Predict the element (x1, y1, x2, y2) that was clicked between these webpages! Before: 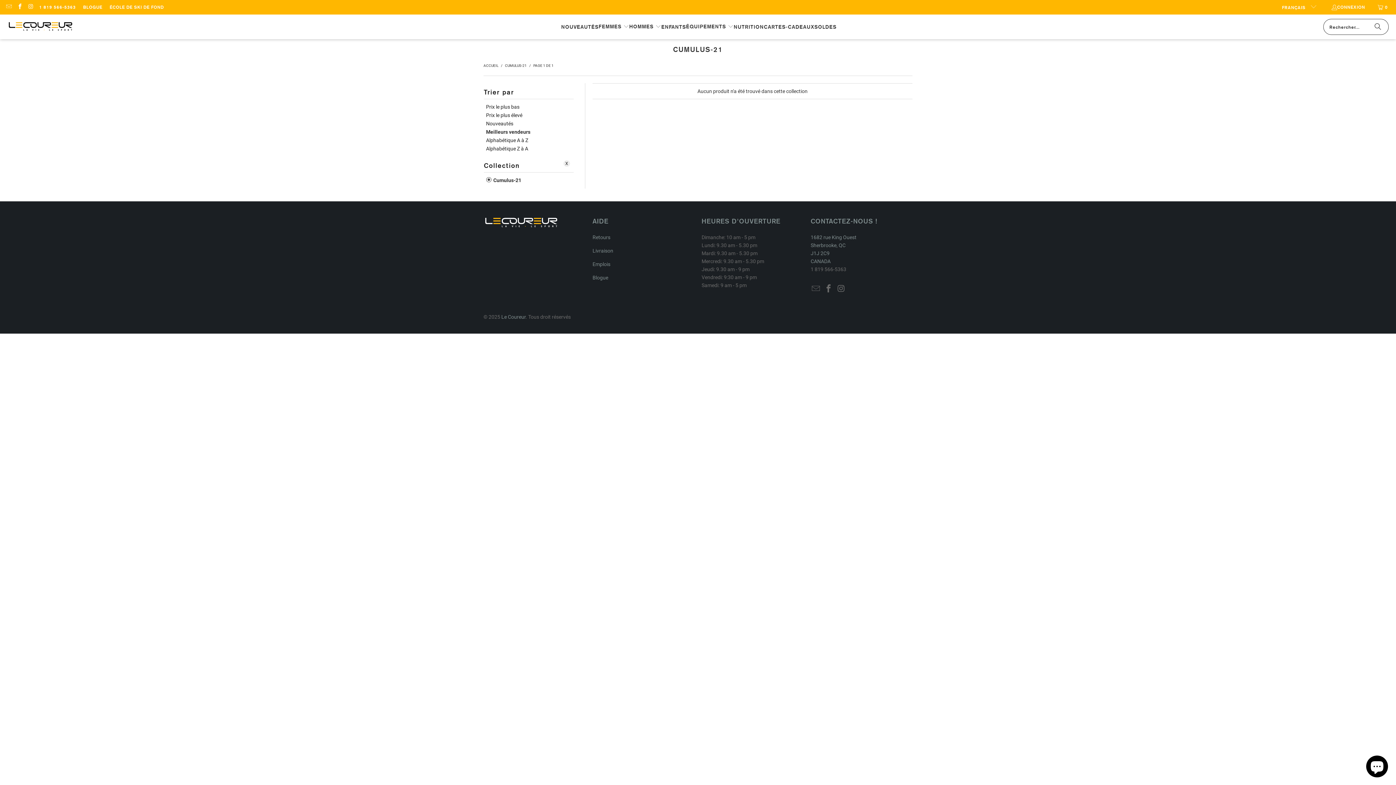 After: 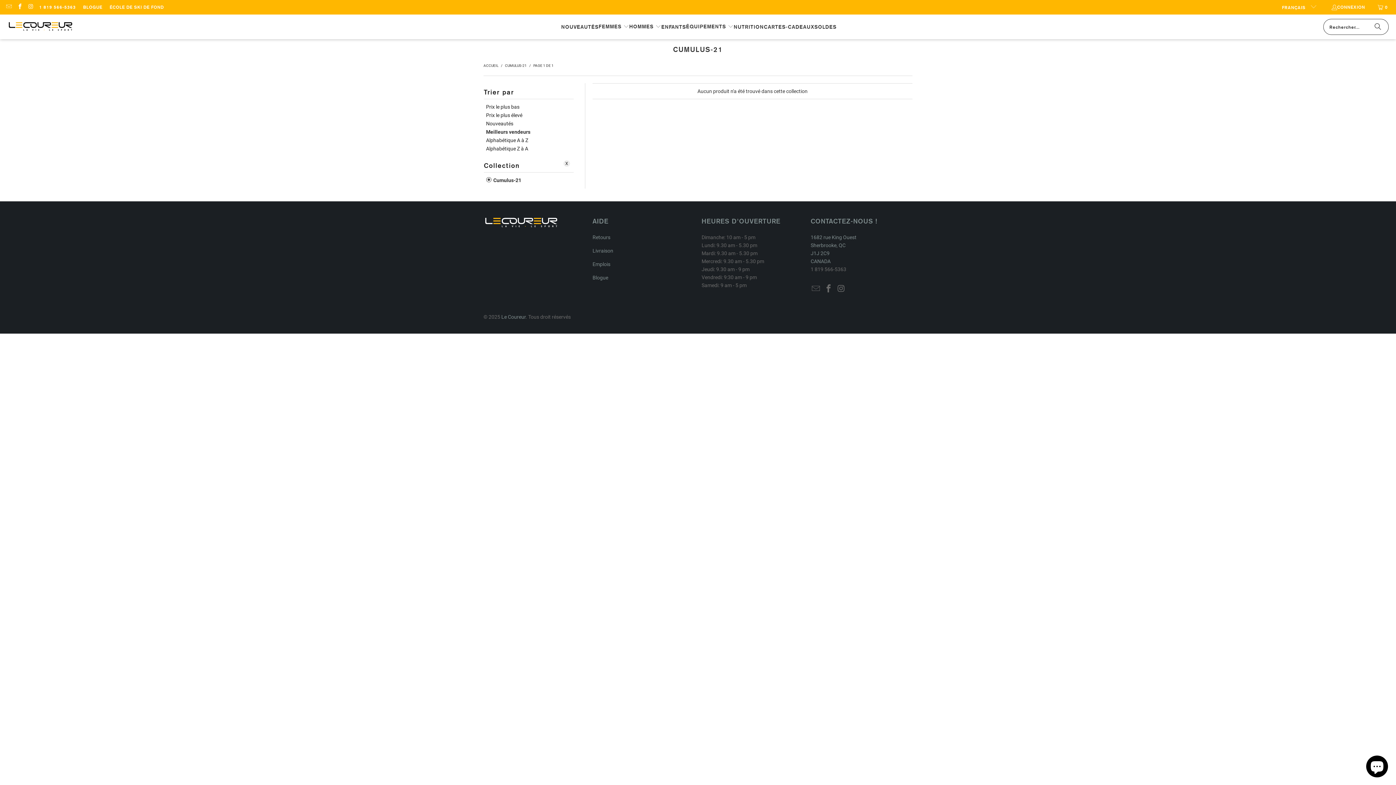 Action: label: CUMULUS-21 bbox: (505, 63, 526, 67)